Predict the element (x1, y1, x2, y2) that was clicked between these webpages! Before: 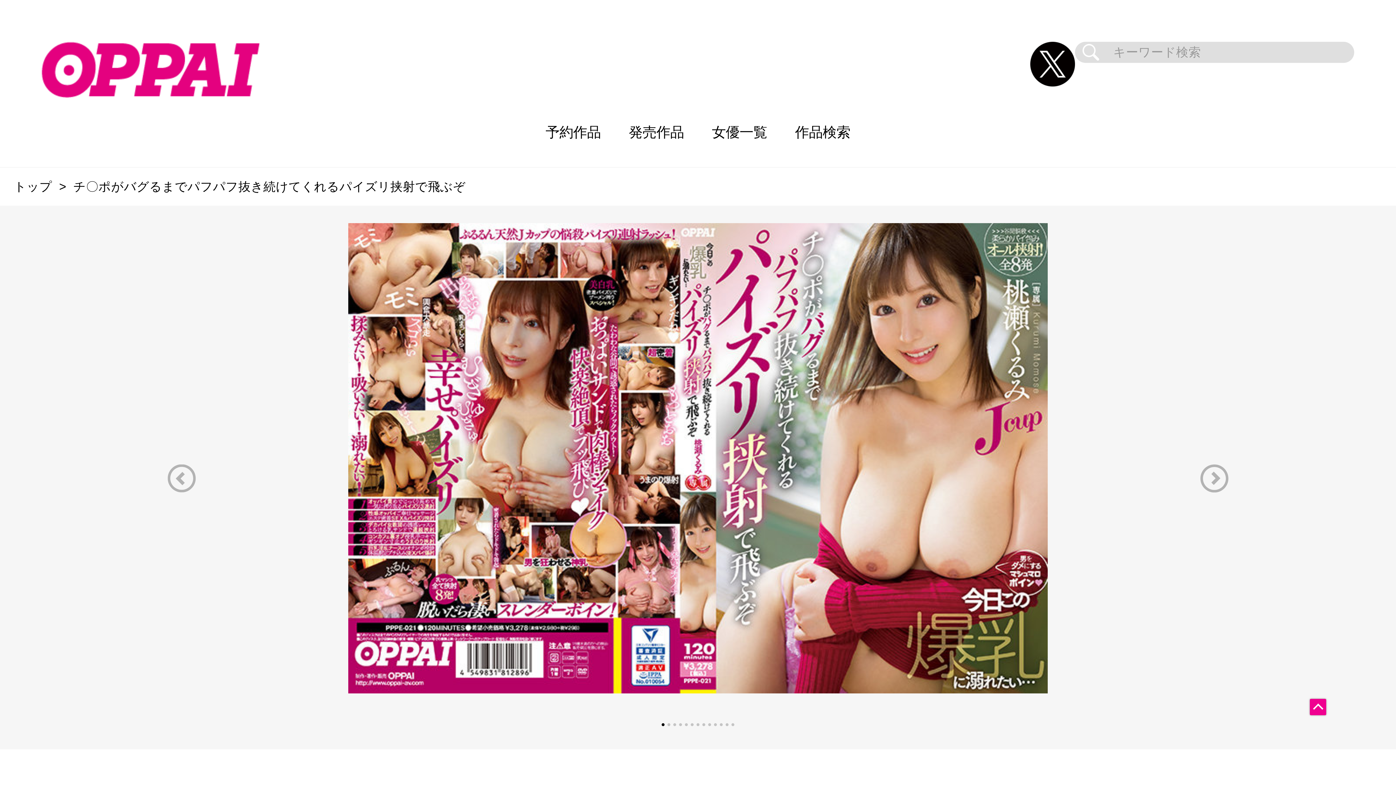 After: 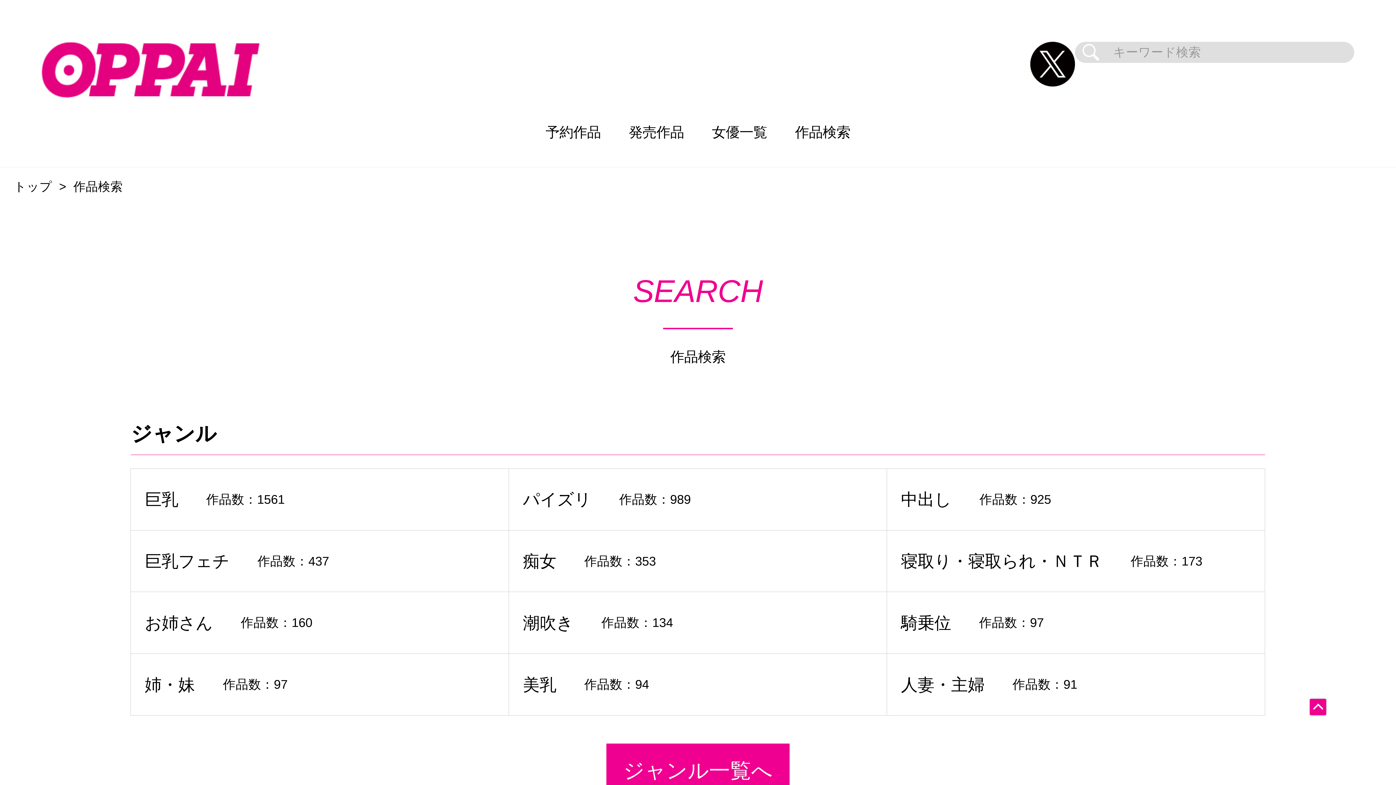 Action: bbox: (781, 97, 864, 167) label: 作品検索